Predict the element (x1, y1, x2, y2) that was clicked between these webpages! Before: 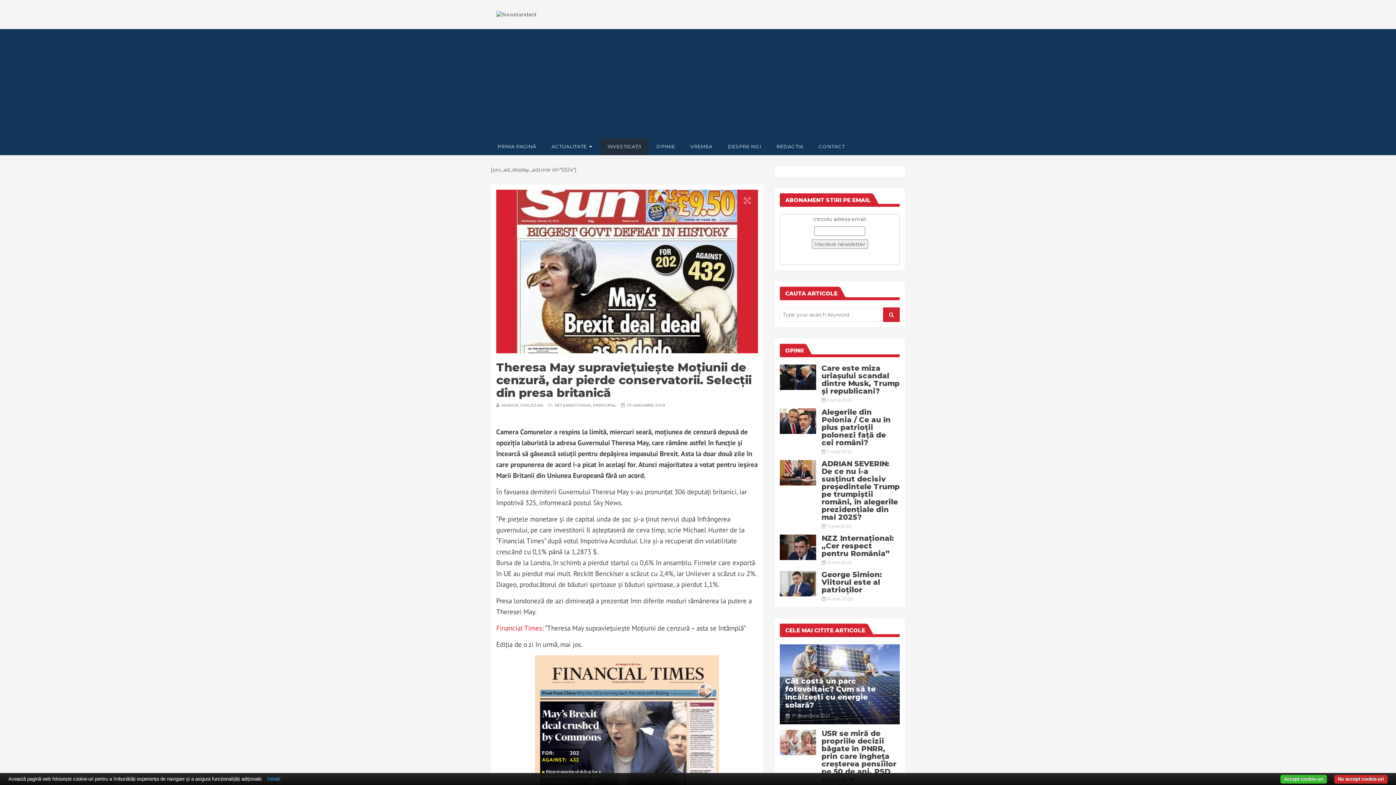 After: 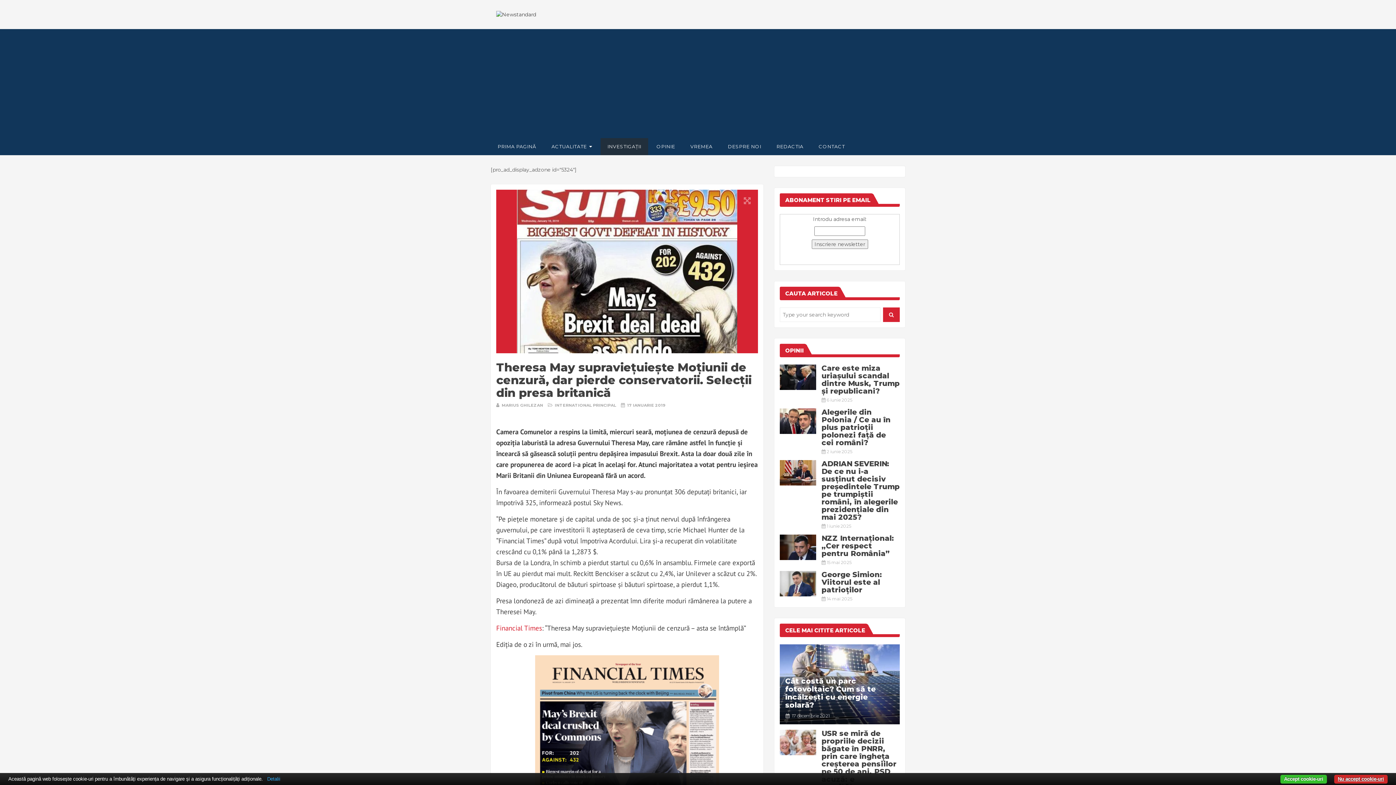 Action: bbox: (1334, 775, 1388, 784) label: Nu accept cookie-uri